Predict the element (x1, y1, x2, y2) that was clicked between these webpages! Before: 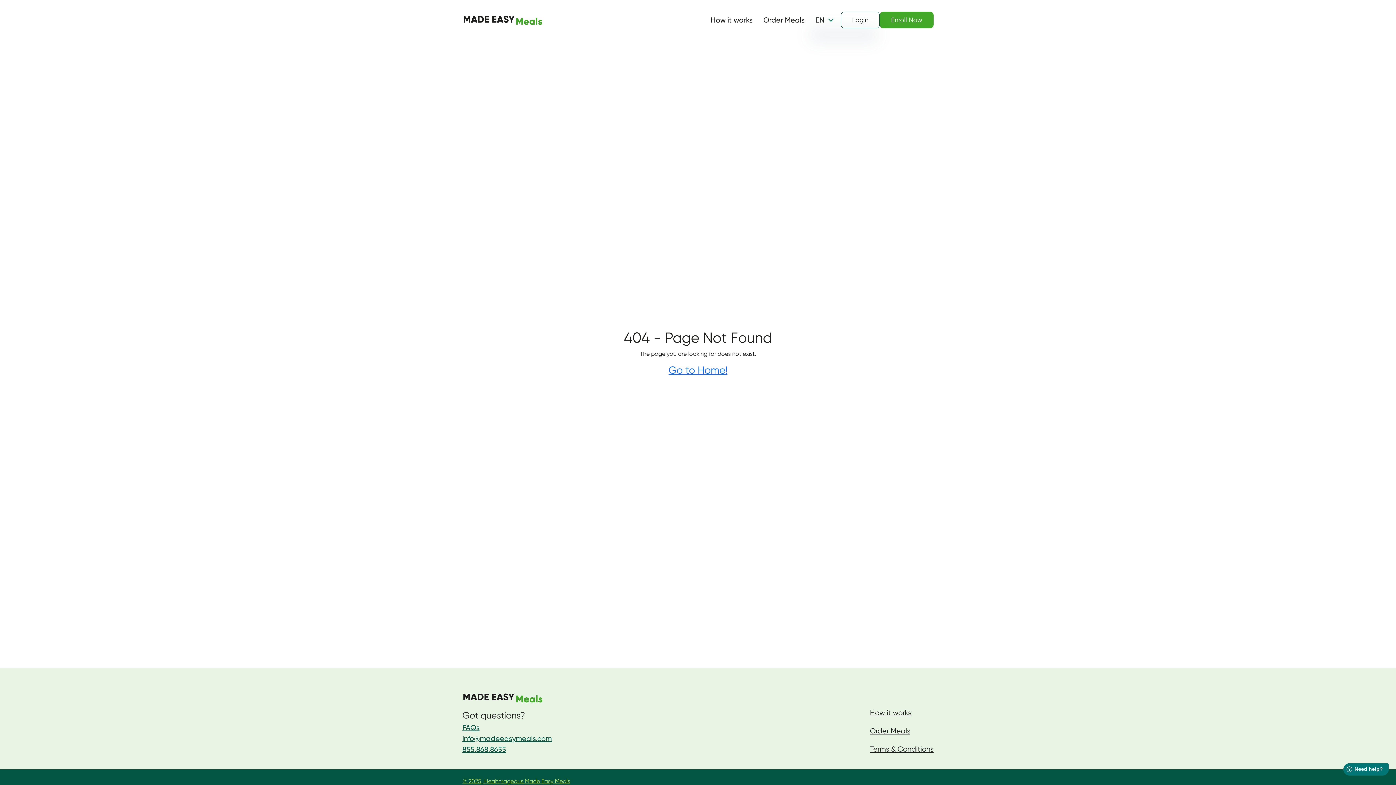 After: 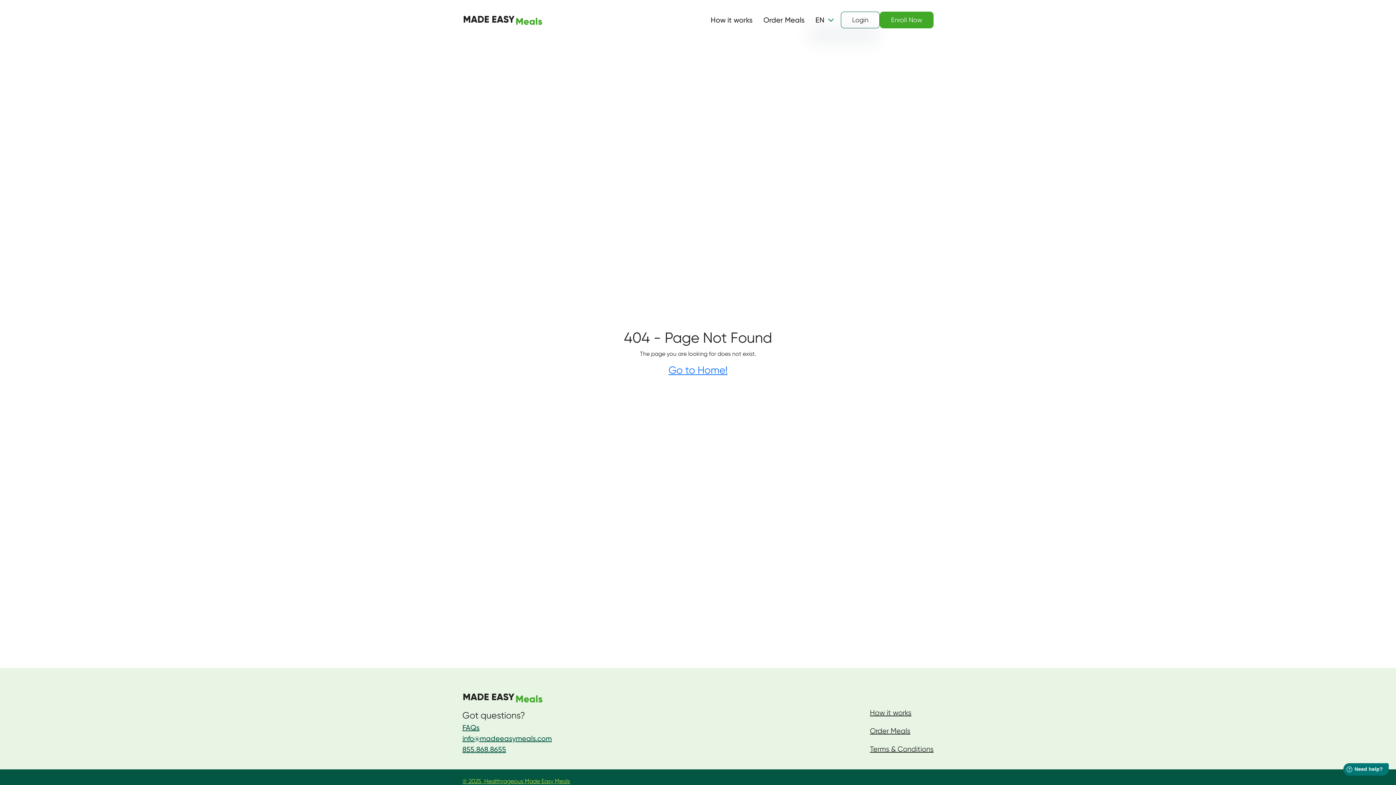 Action: bbox: (462, 733, 552, 744) label: info@madeeasymeals.com